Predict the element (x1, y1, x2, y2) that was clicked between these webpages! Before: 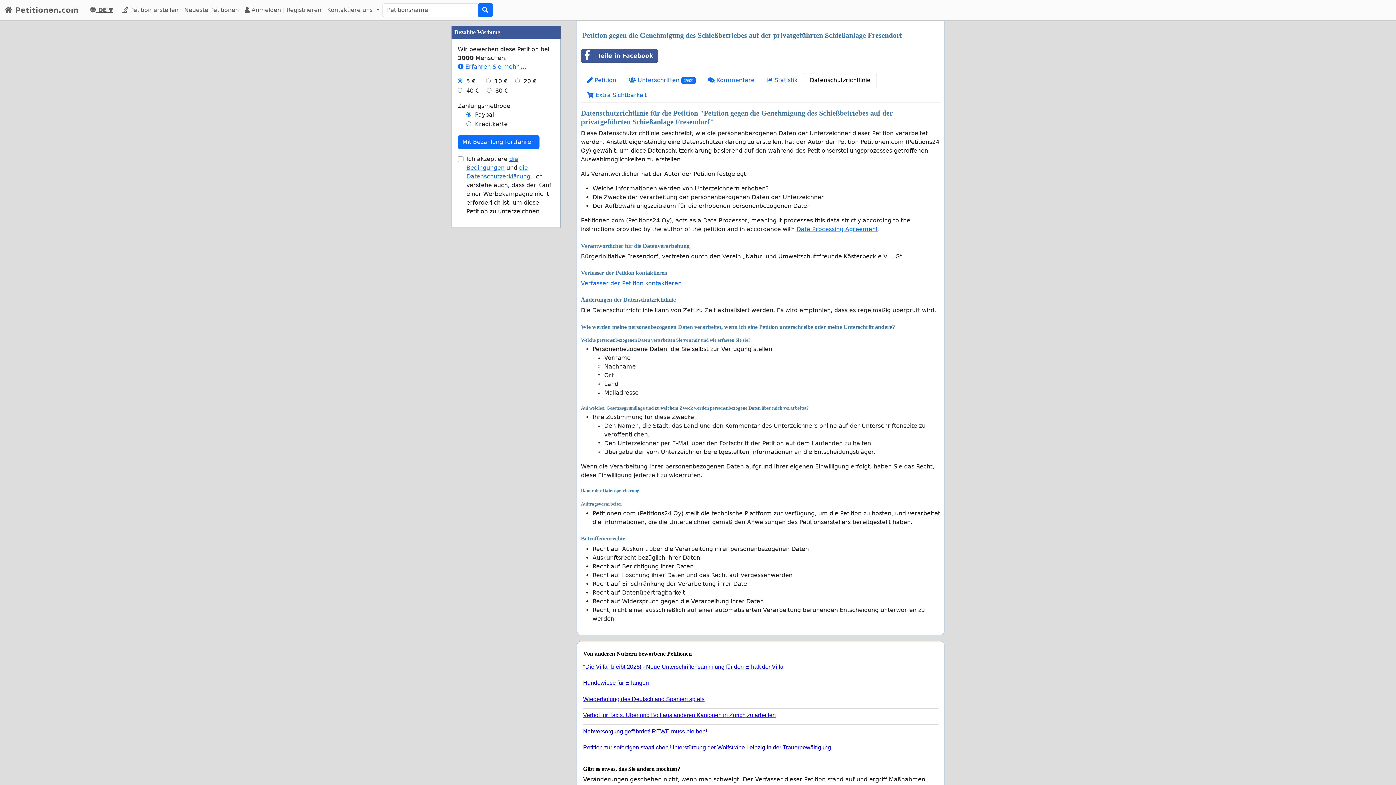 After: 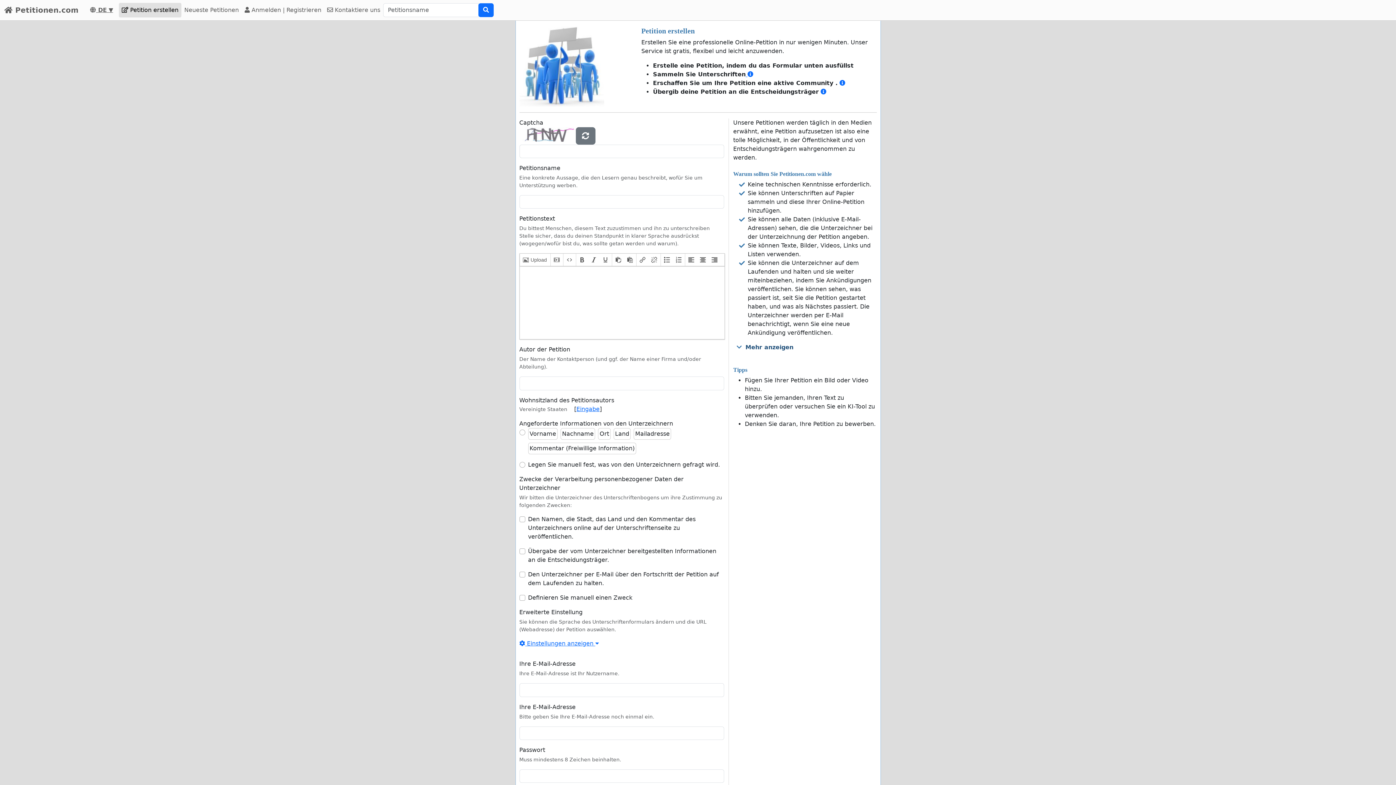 Action: bbox: (118, 2, 181, 17) label:  Petition erstellen